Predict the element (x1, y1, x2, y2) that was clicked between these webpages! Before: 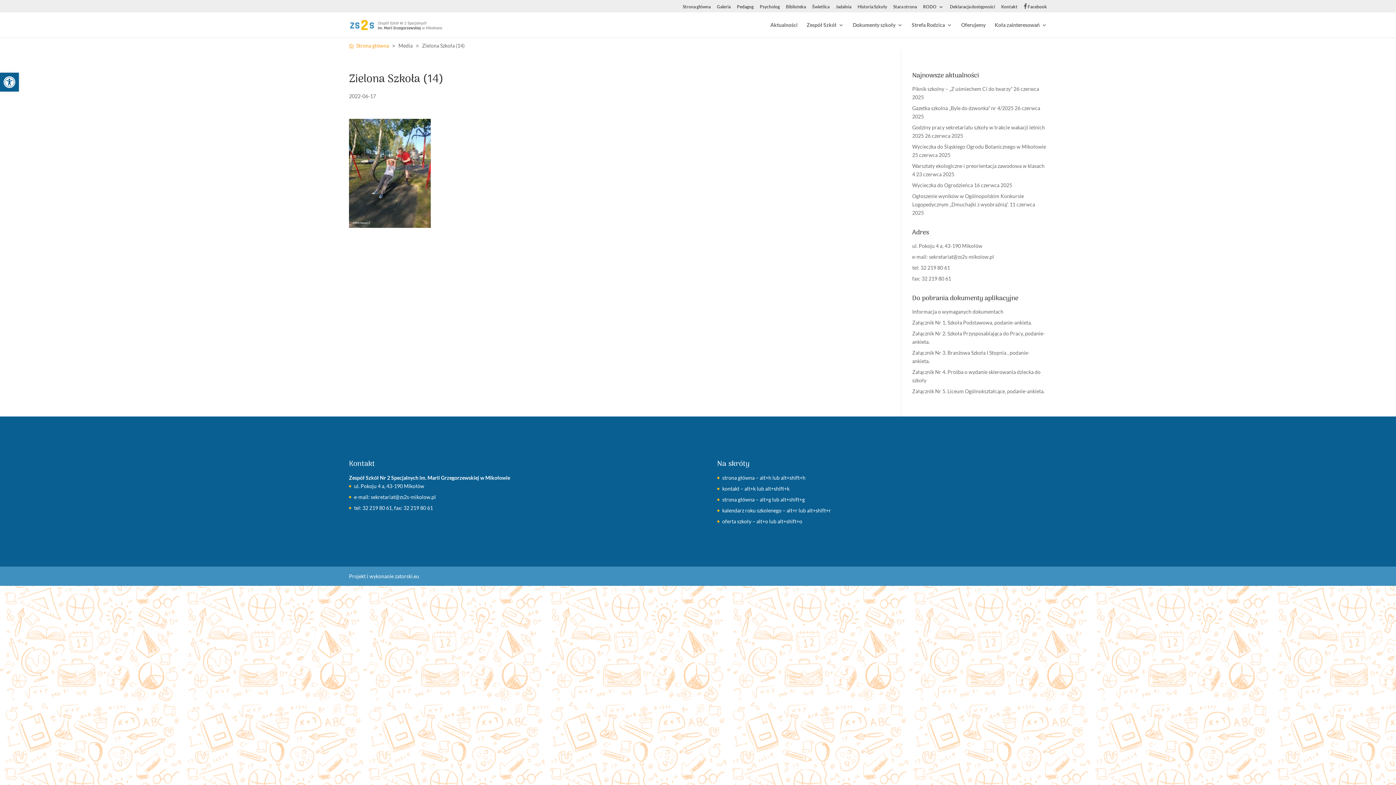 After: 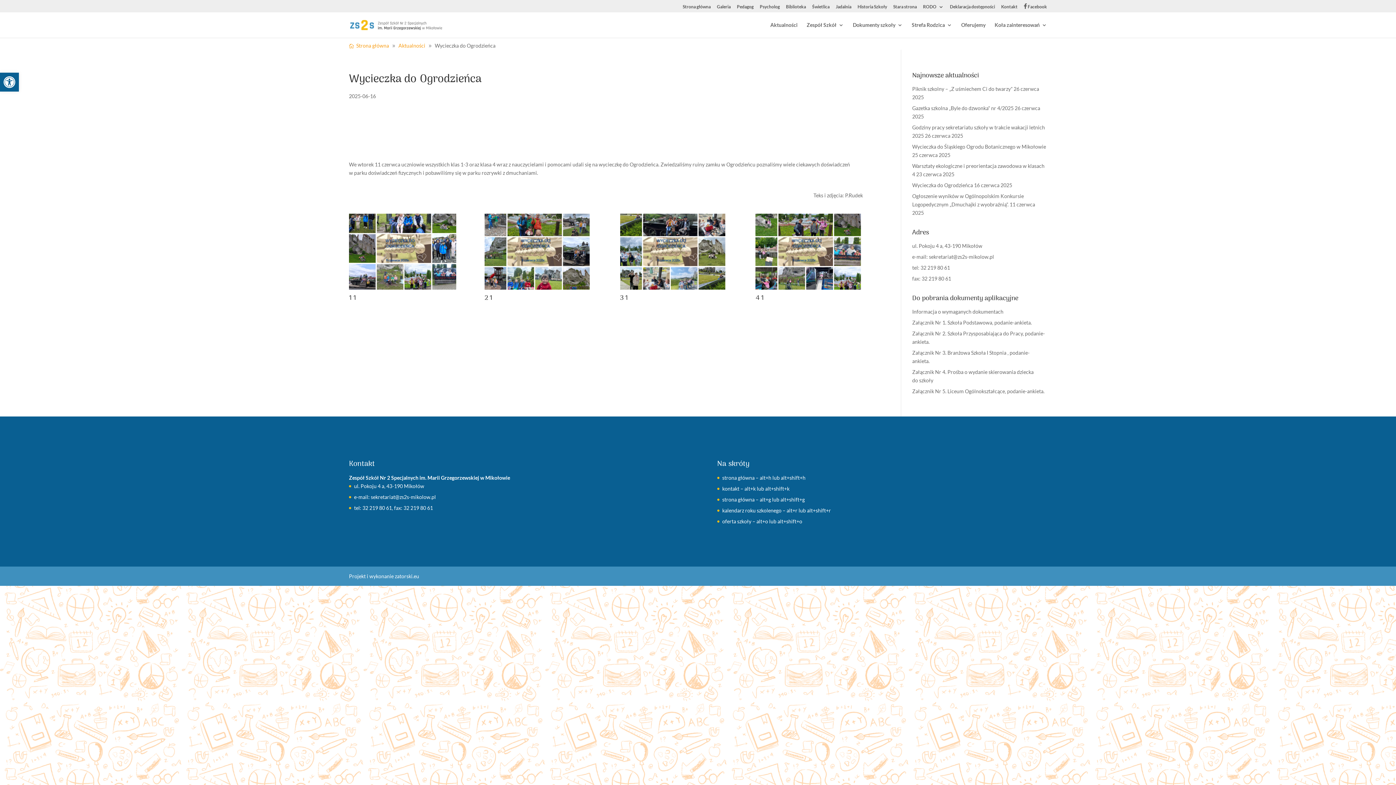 Action: bbox: (912, 182, 973, 188) label: Wycieczka do Ogrodzieńca